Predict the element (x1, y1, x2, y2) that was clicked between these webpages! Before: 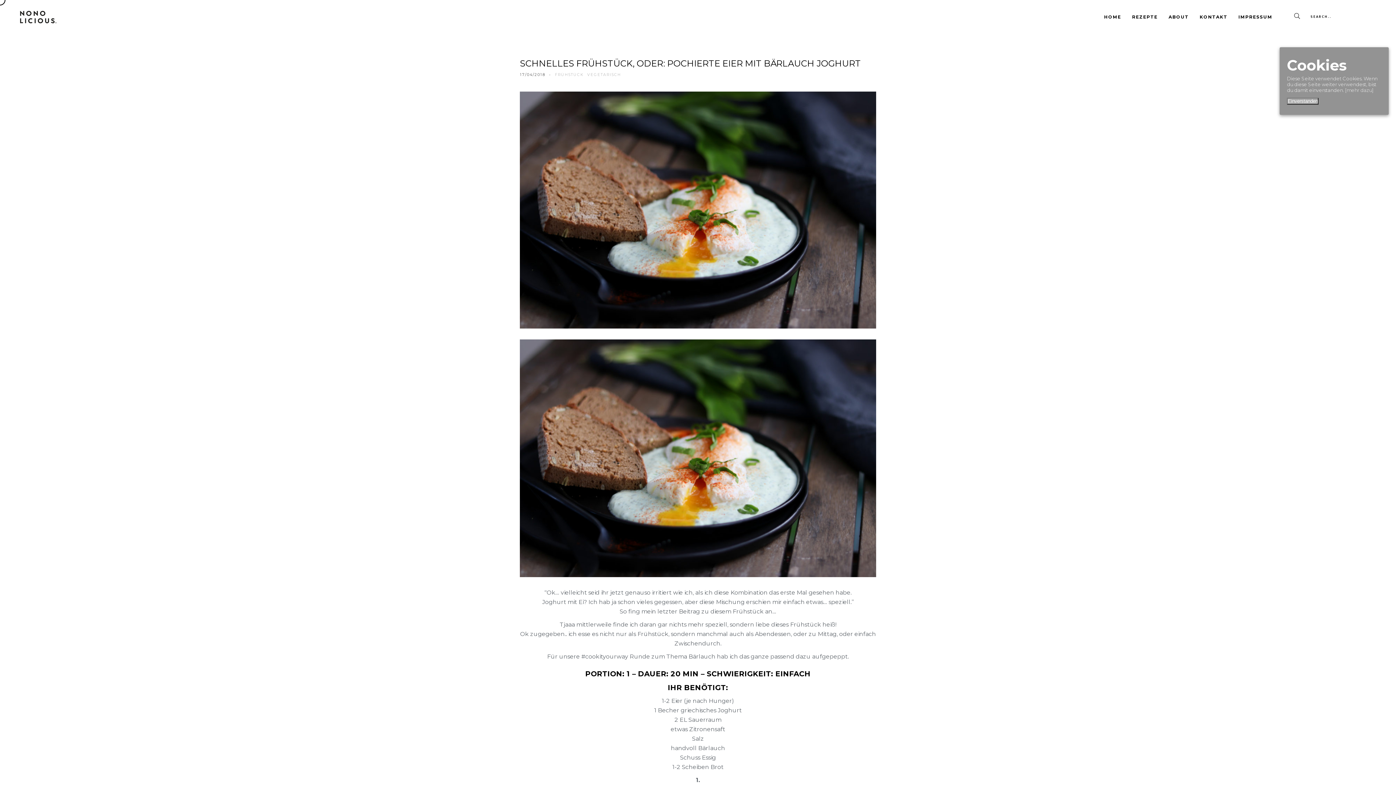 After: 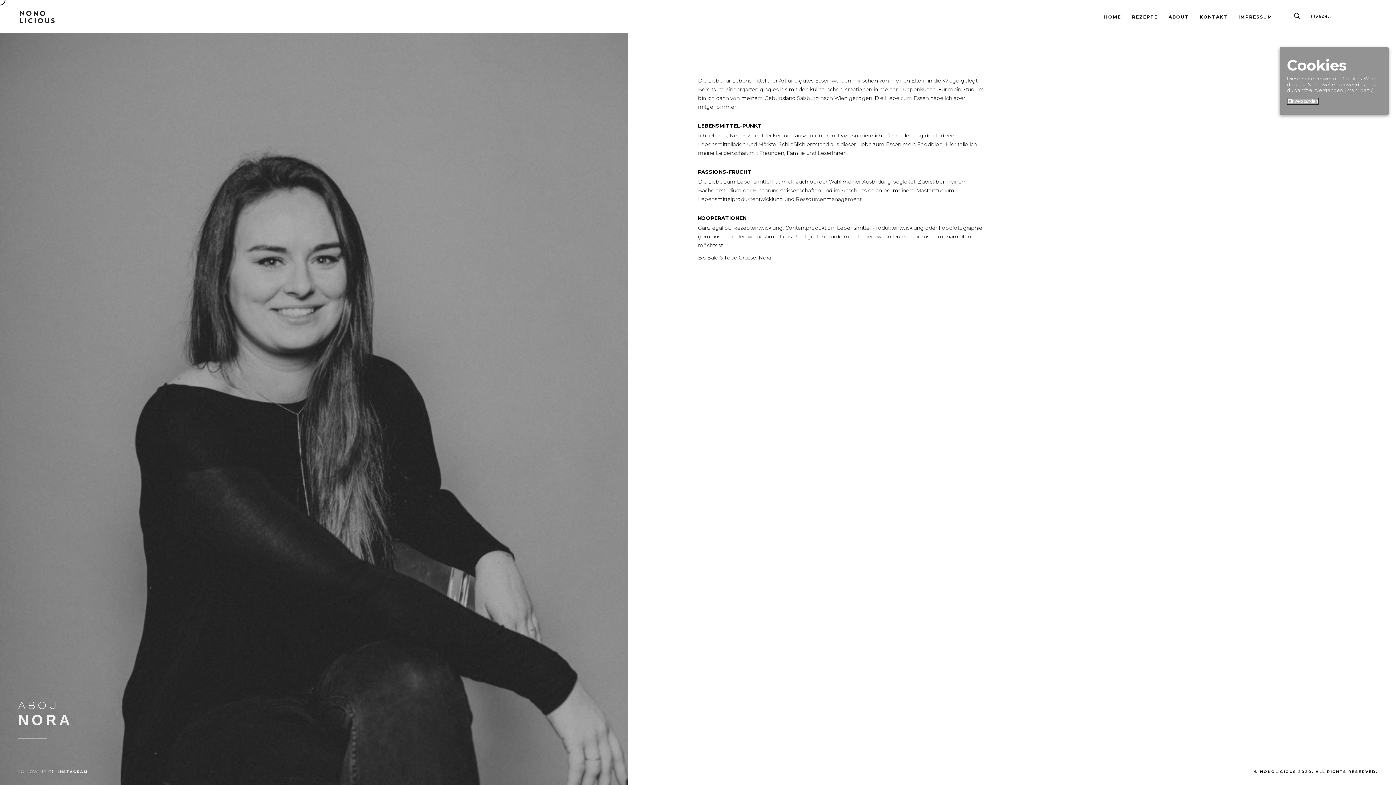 Action: label: ABOUT bbox: (1165, 8, 1192, 25)